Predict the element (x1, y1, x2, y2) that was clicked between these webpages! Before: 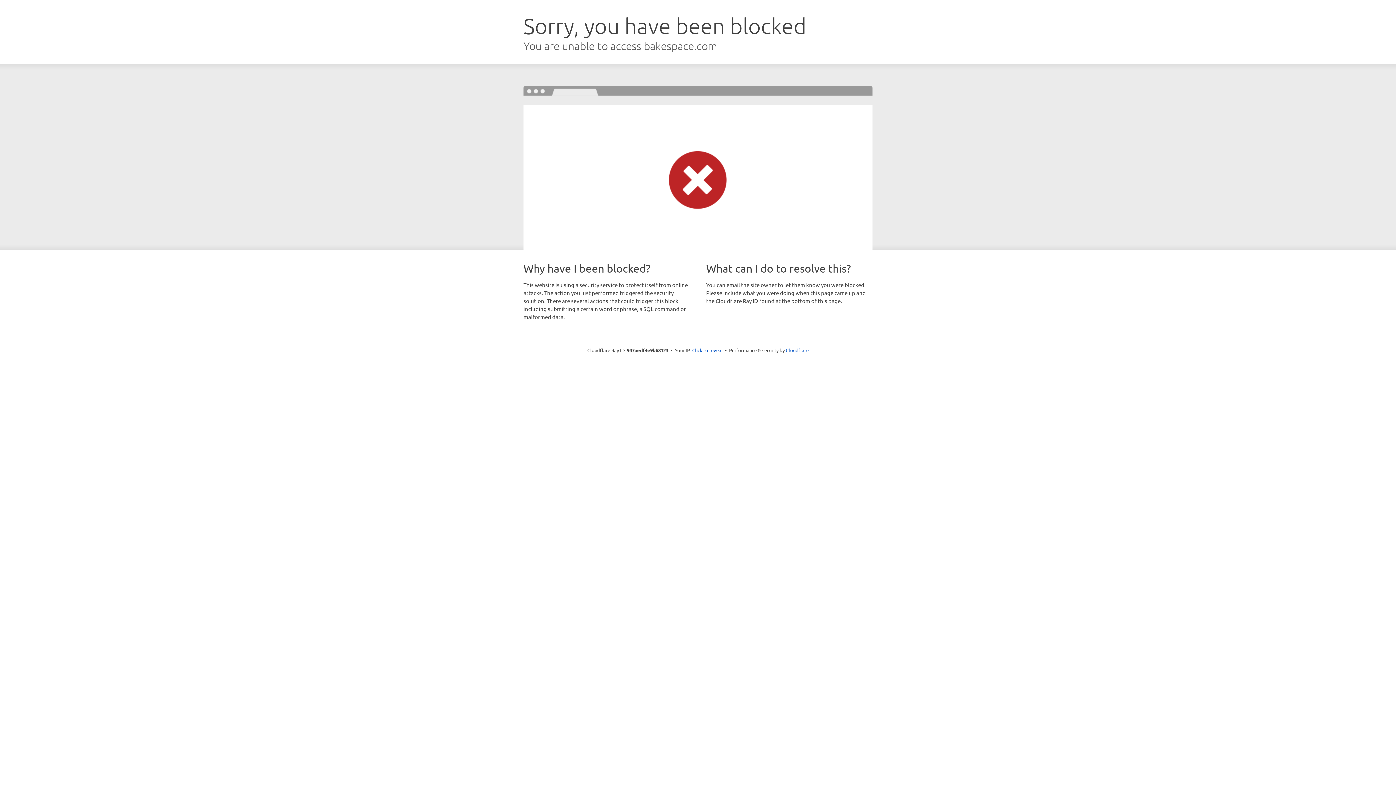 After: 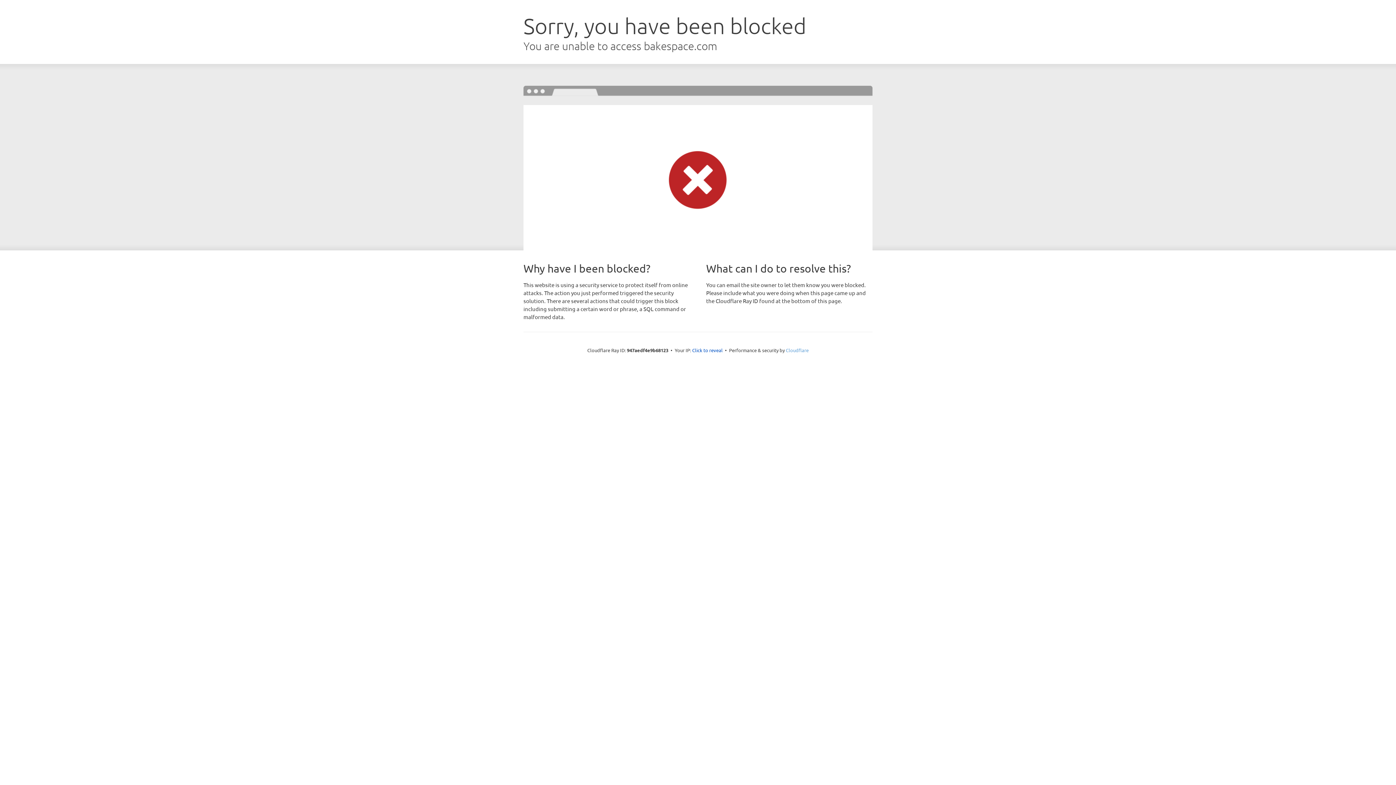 Action: label: Cloudflare bbox: (786, 347, 808, 353)